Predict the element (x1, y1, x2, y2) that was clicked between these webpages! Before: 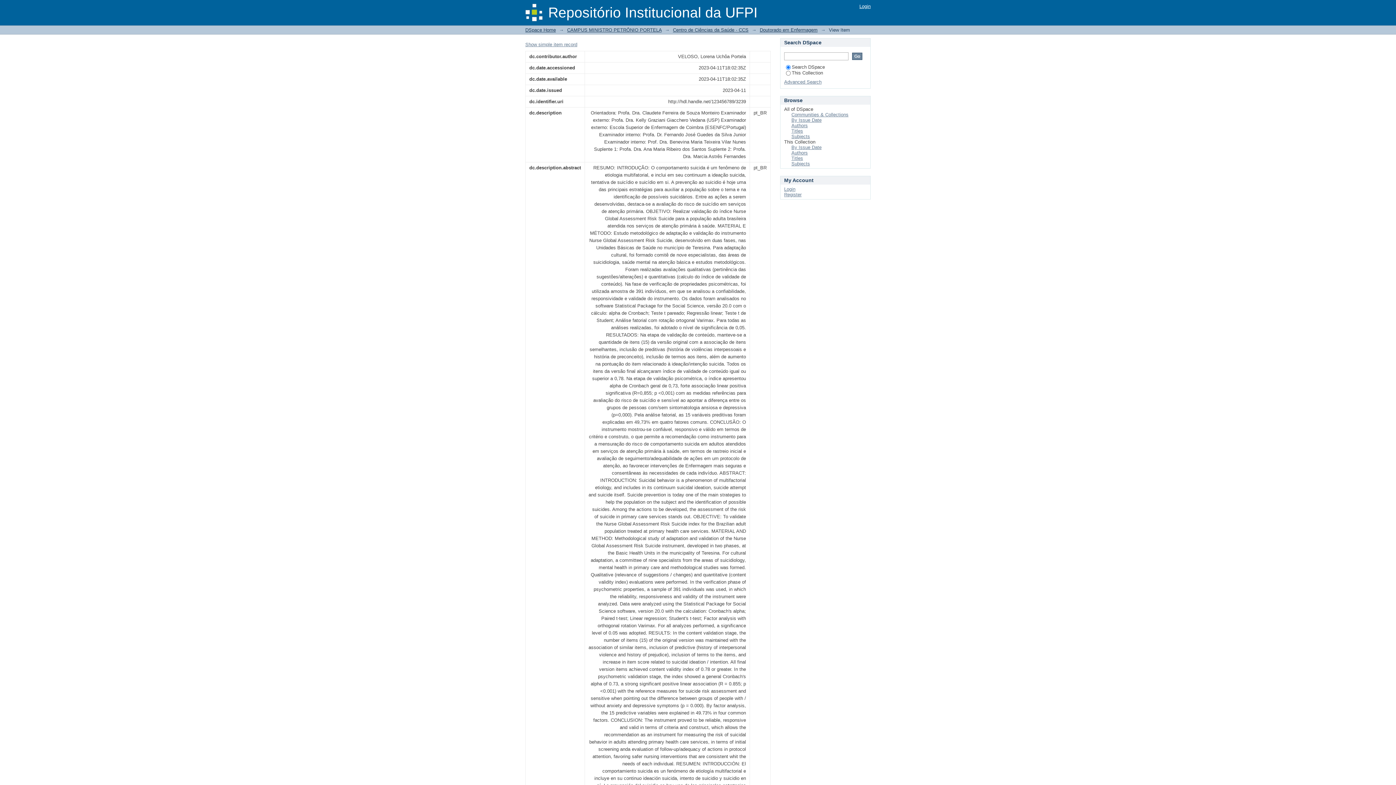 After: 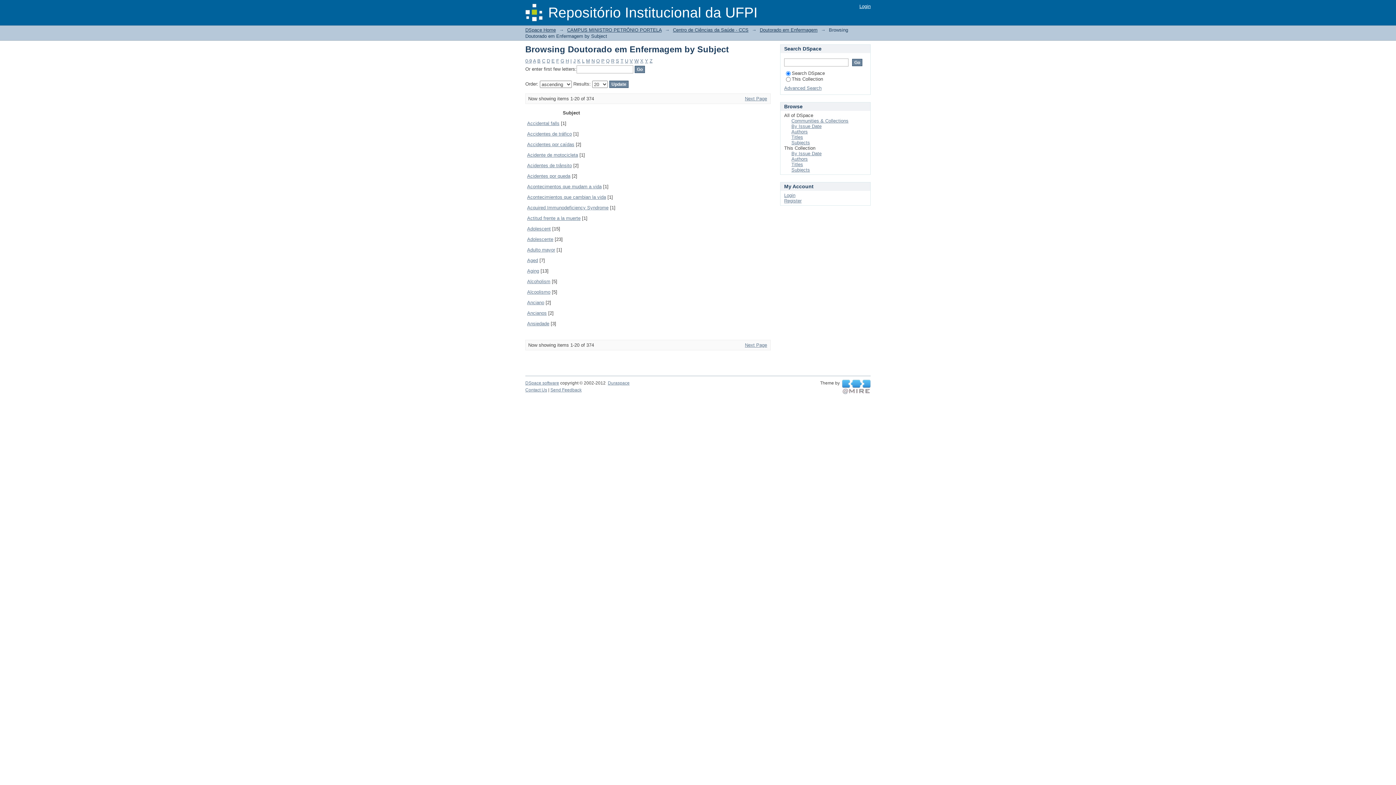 Action: bbox: (791, 161, 810, 166) label: Subjects